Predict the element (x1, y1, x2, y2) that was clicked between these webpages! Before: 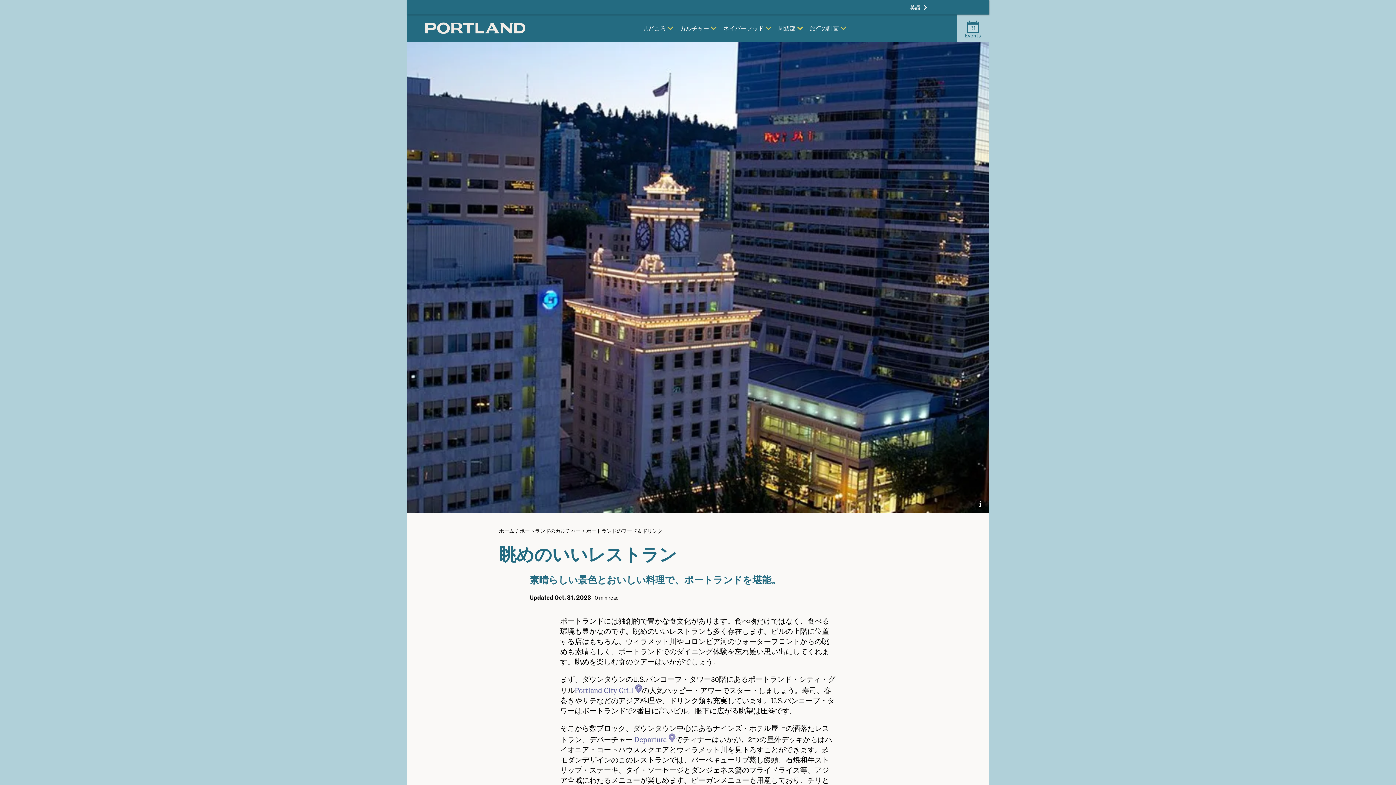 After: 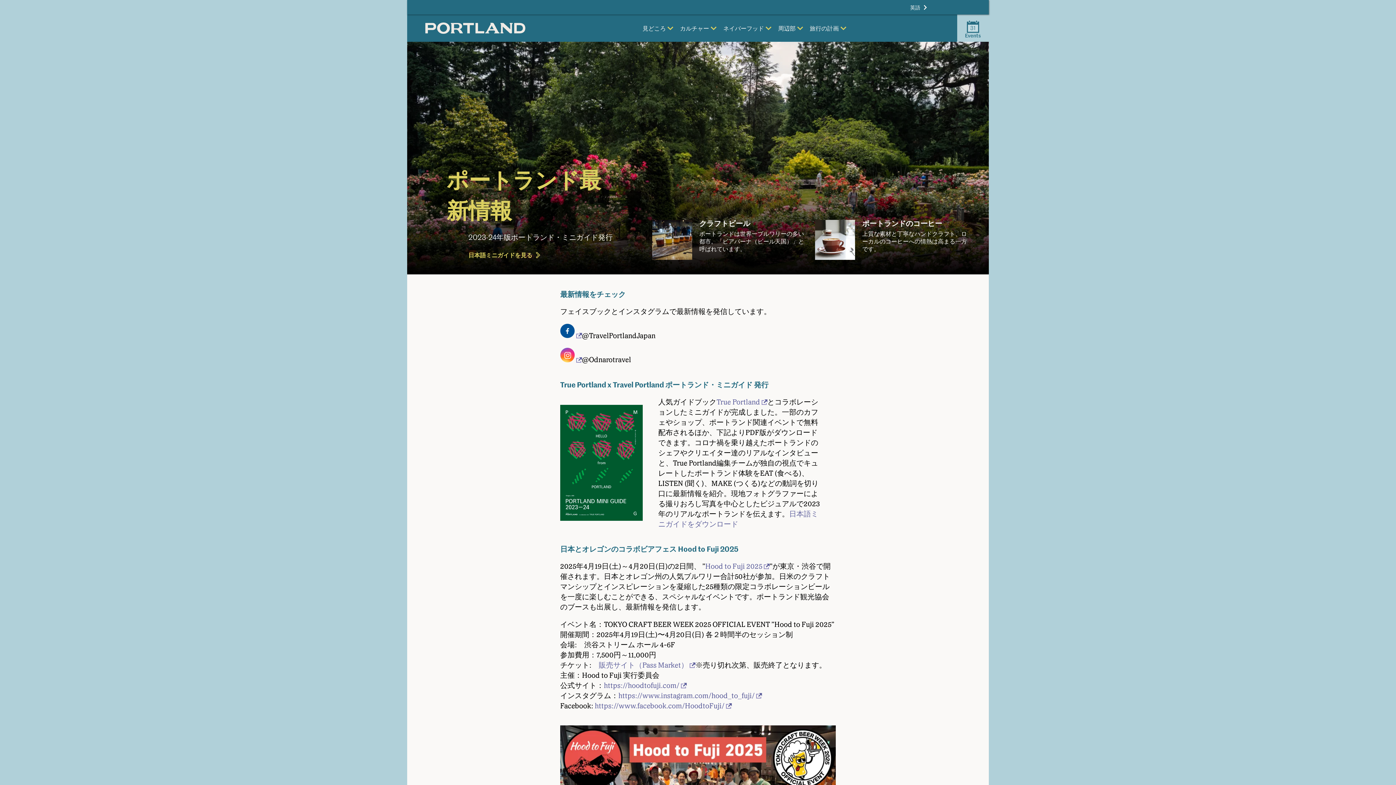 Action: bbox: (425, 22, 525, 33)